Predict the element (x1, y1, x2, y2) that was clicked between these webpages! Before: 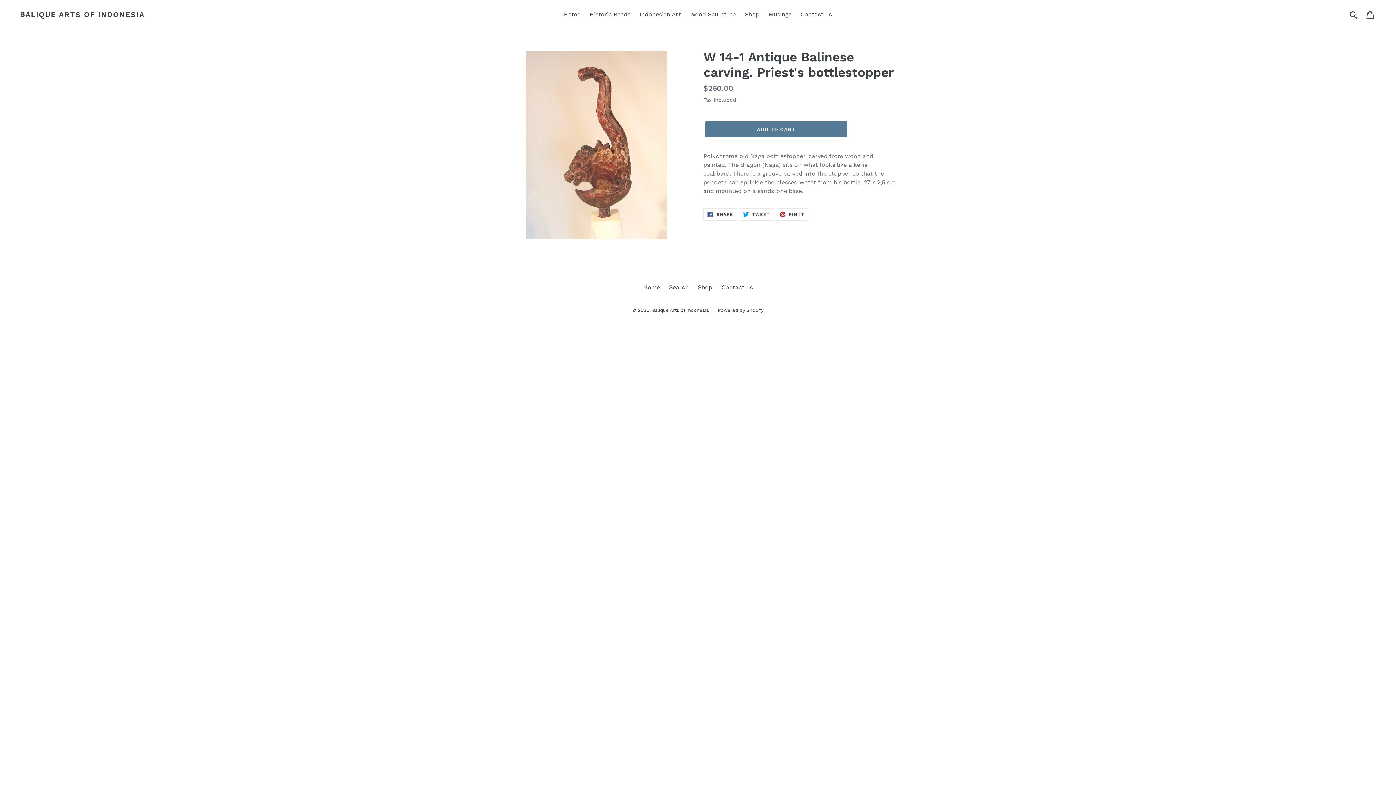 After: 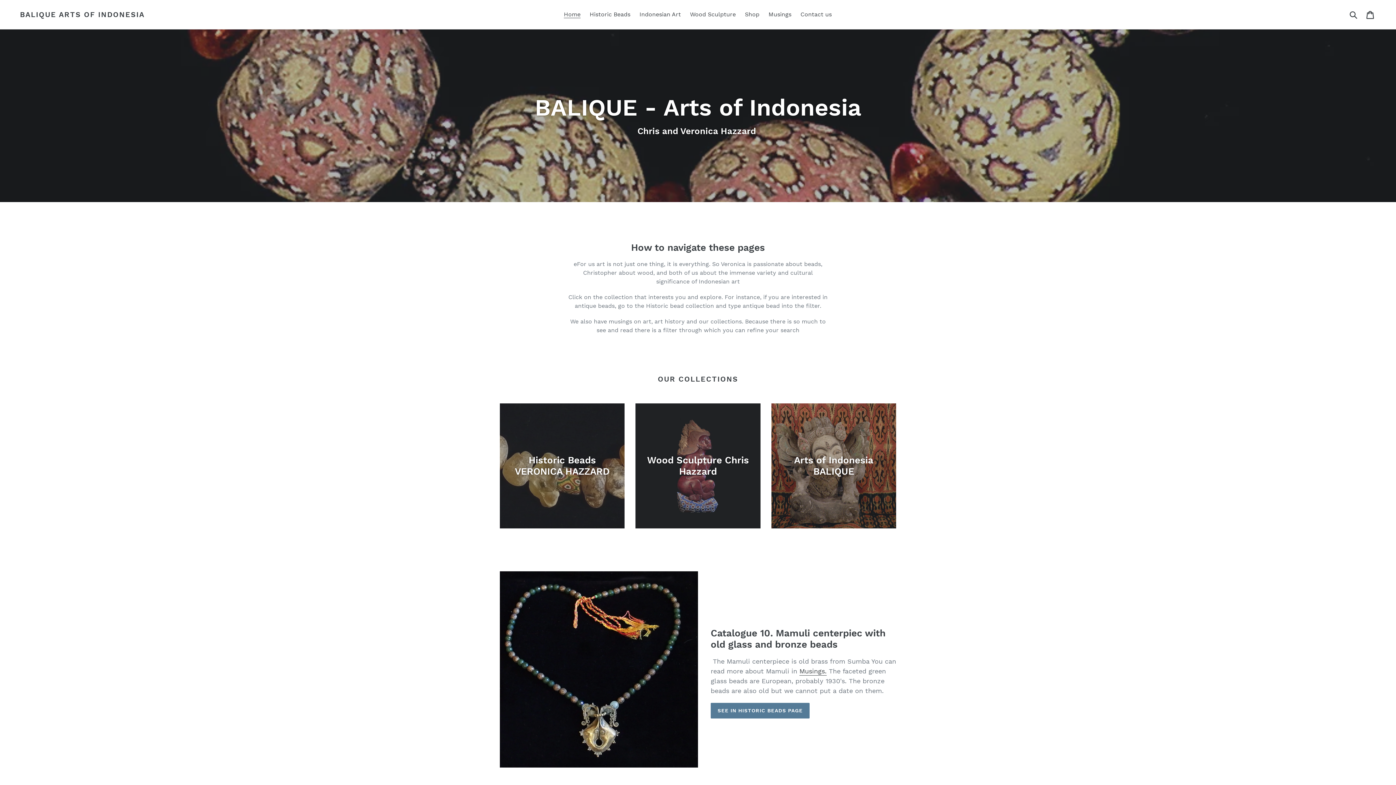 Action: bbox: (20, 10, 144, 18) label: BALIQUE ARTS OF INDONESIA